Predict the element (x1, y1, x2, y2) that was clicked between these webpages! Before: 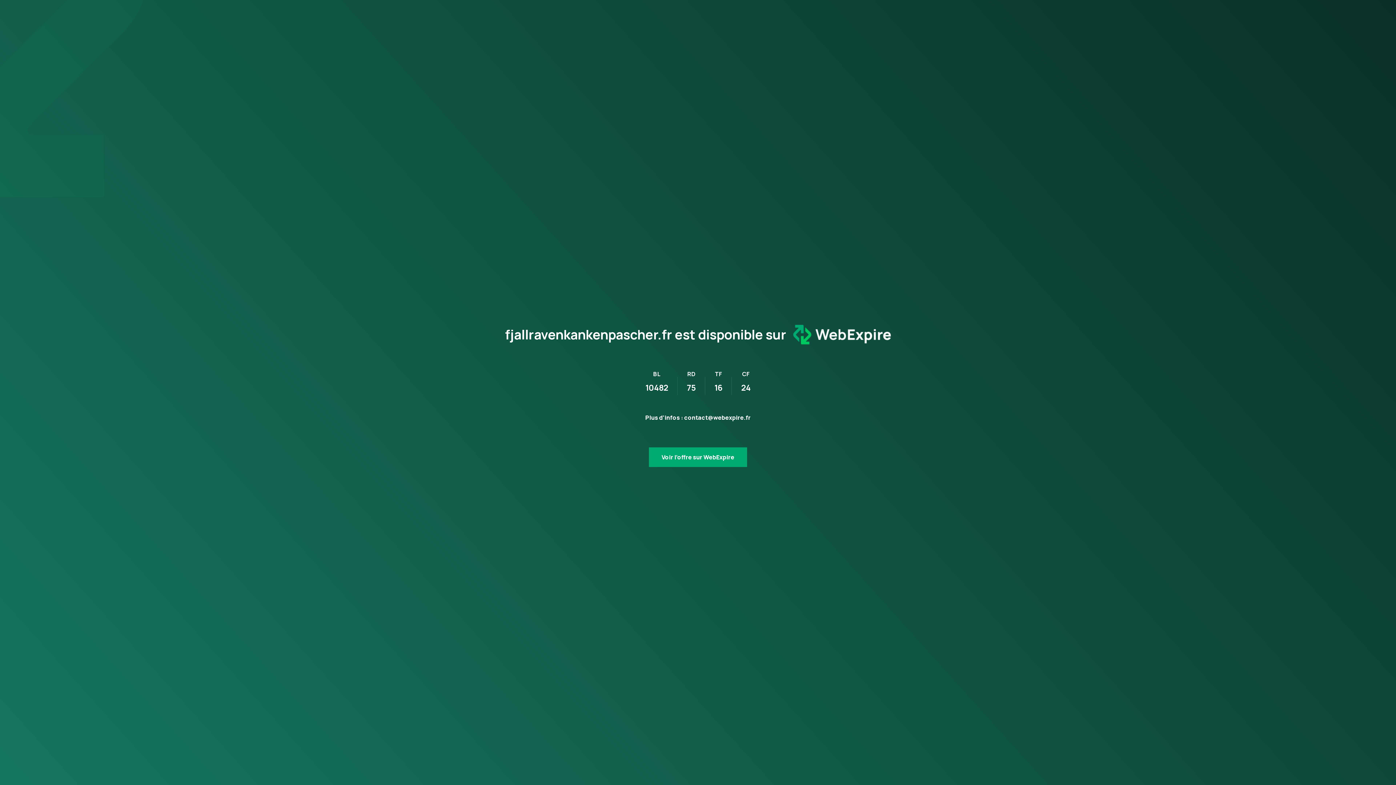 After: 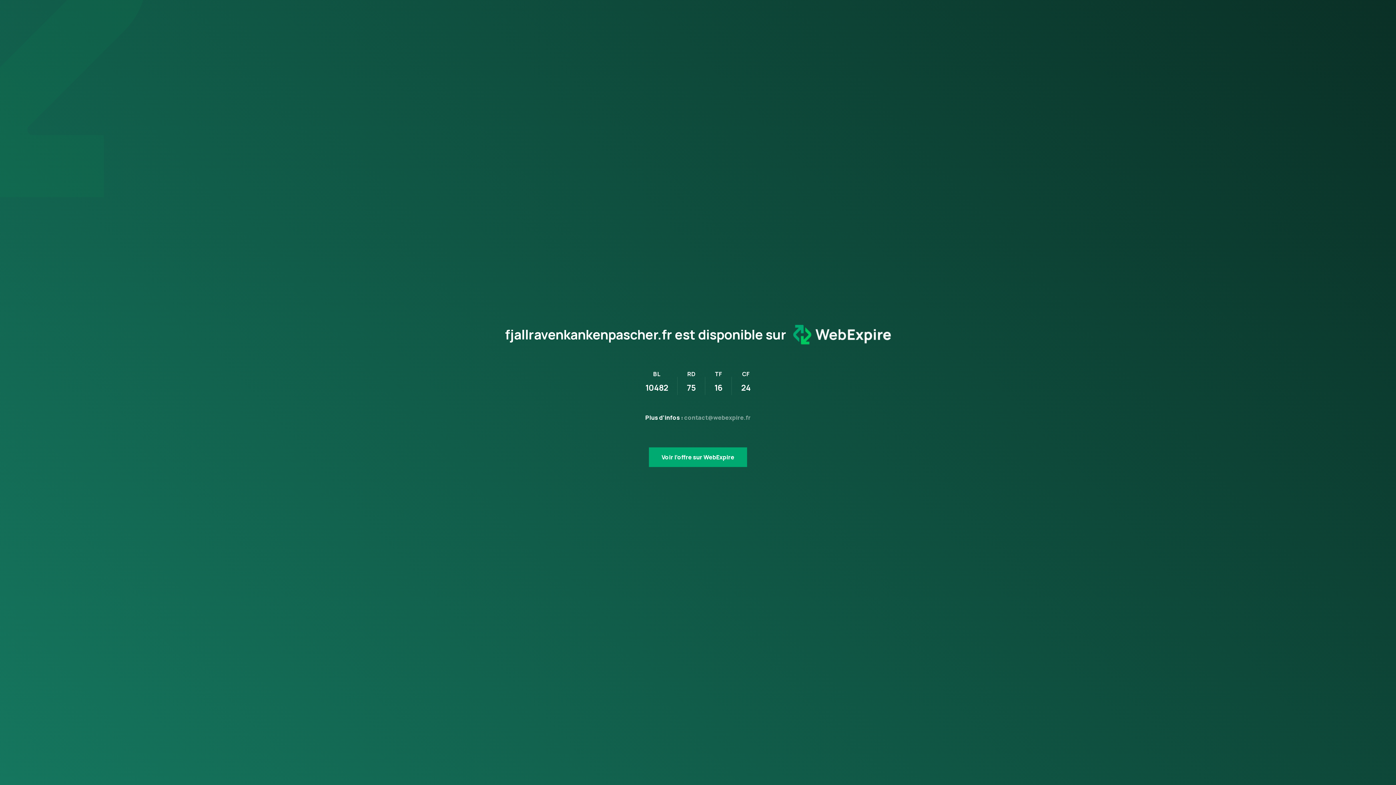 Action: label: contact@webexpire.fr bbox: (684, 411, 750, 419)